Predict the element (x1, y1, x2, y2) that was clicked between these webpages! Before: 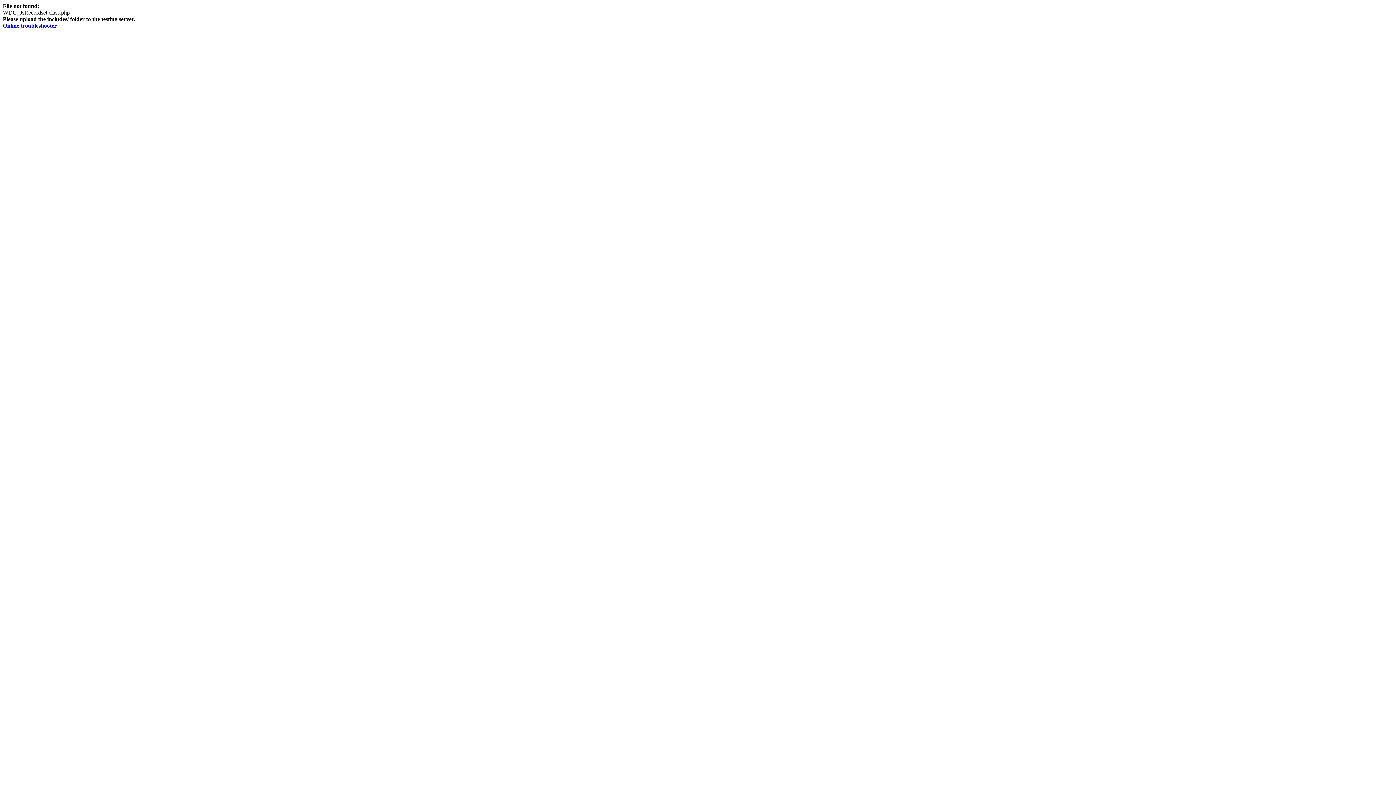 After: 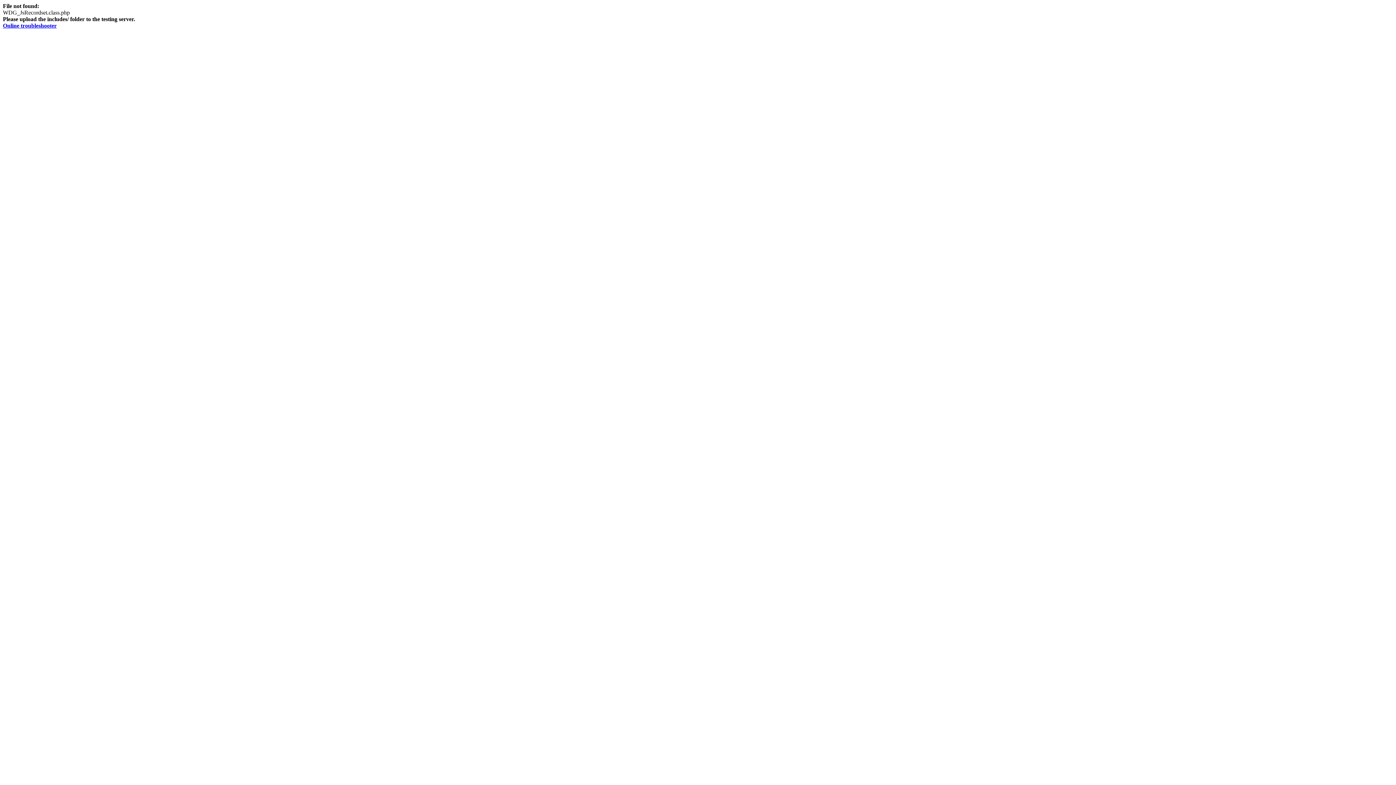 Action: label: Online troubleshooter bbox: (2, 22, 56, 28)